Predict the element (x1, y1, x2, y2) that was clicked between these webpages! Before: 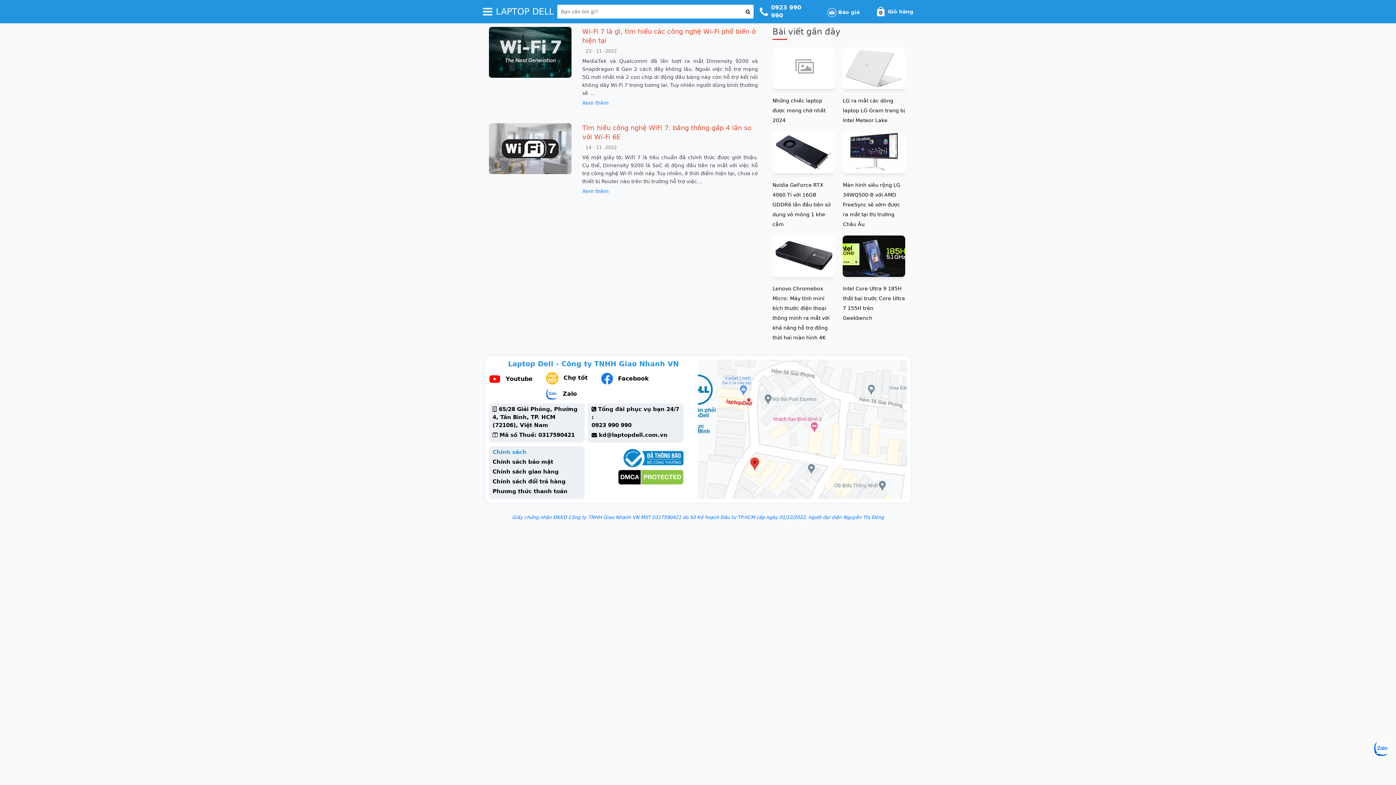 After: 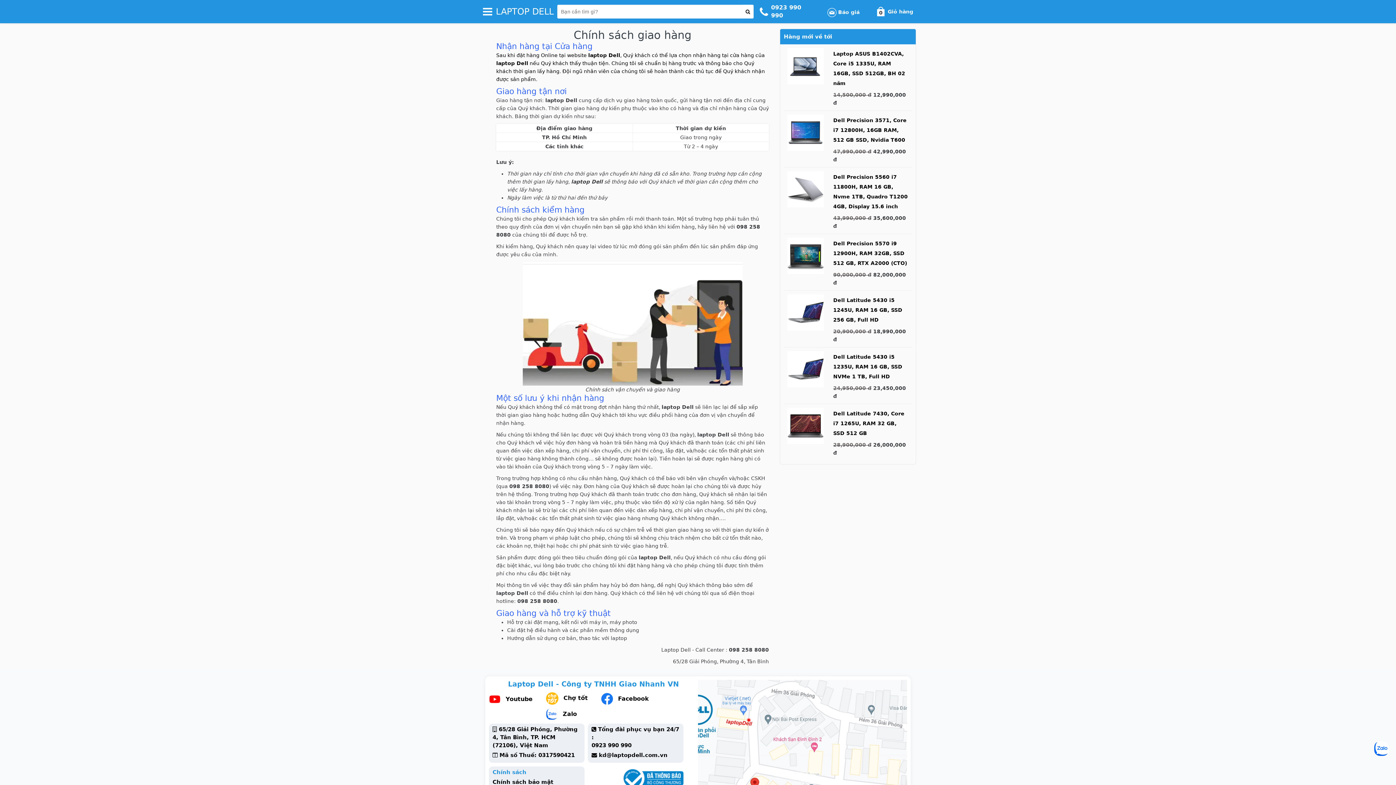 Action: bbox: (492, 468, 558, 475) label: Chính sách giao hàng